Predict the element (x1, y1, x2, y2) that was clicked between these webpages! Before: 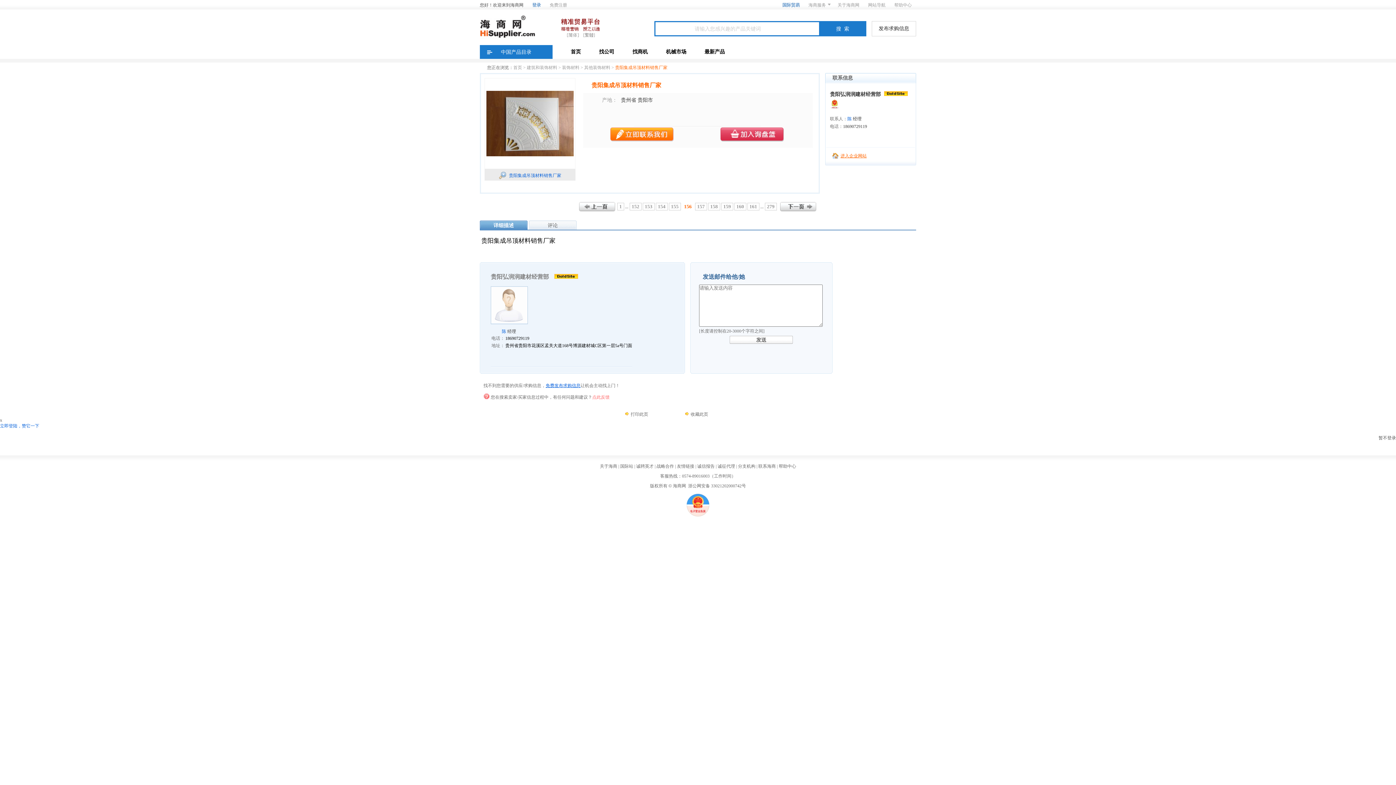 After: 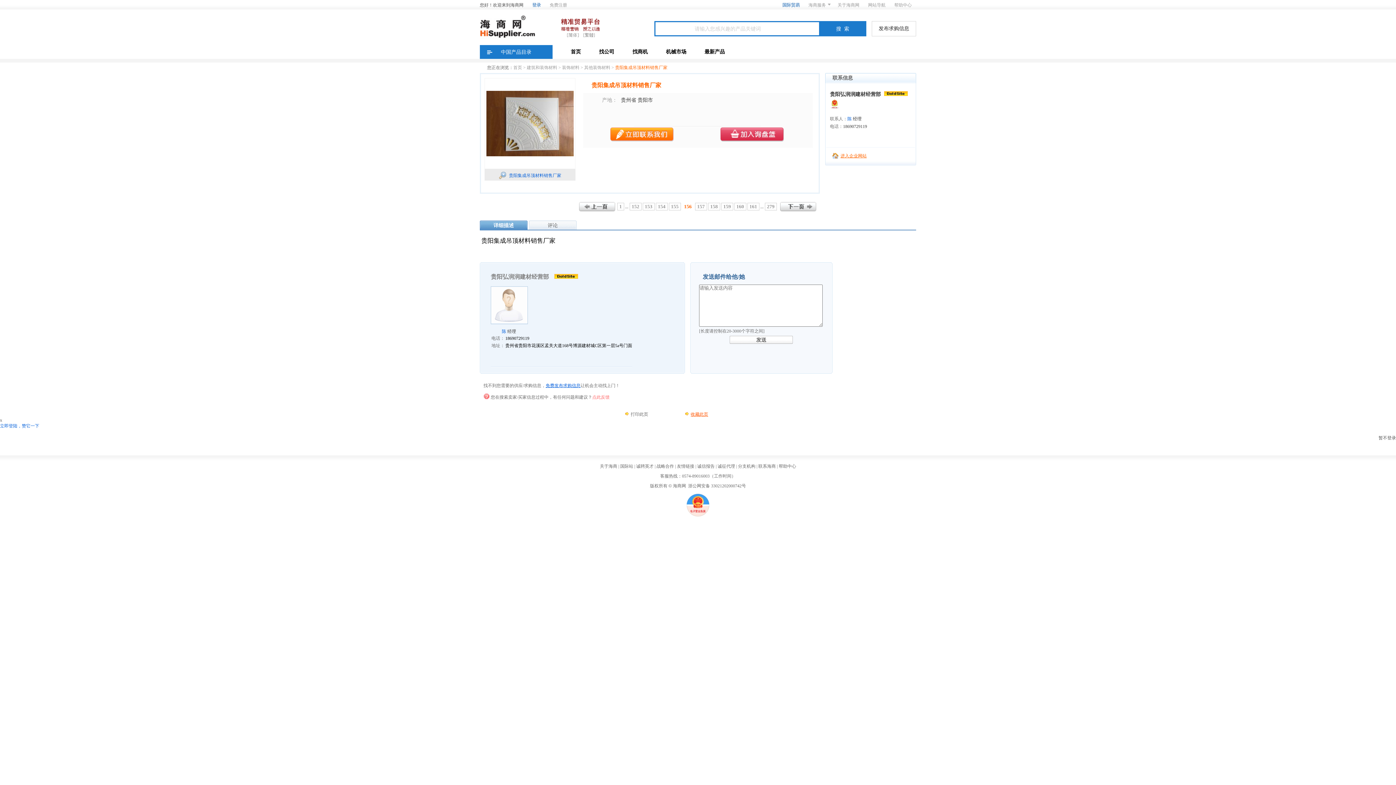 Action: bbox: (690, 412, 708, 417) label: 收藏此页